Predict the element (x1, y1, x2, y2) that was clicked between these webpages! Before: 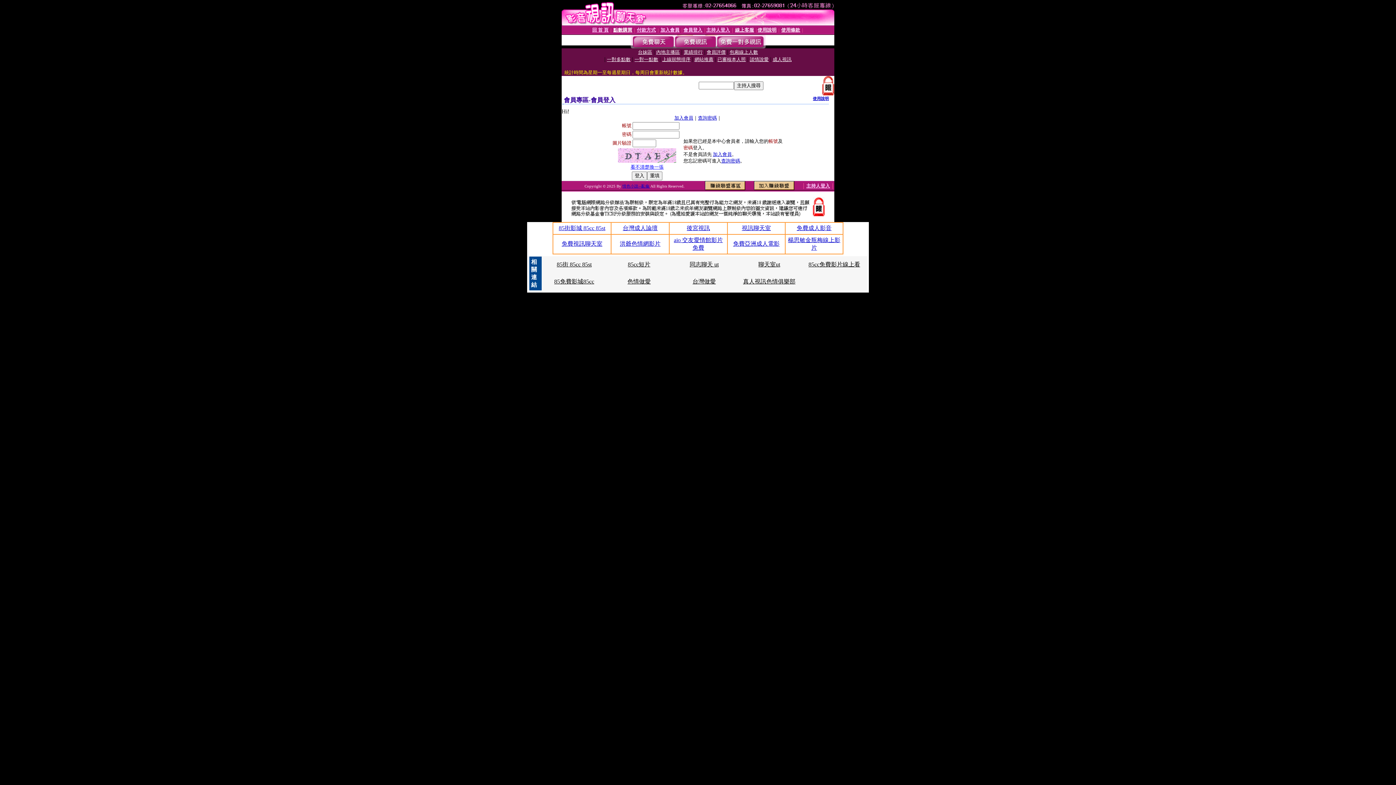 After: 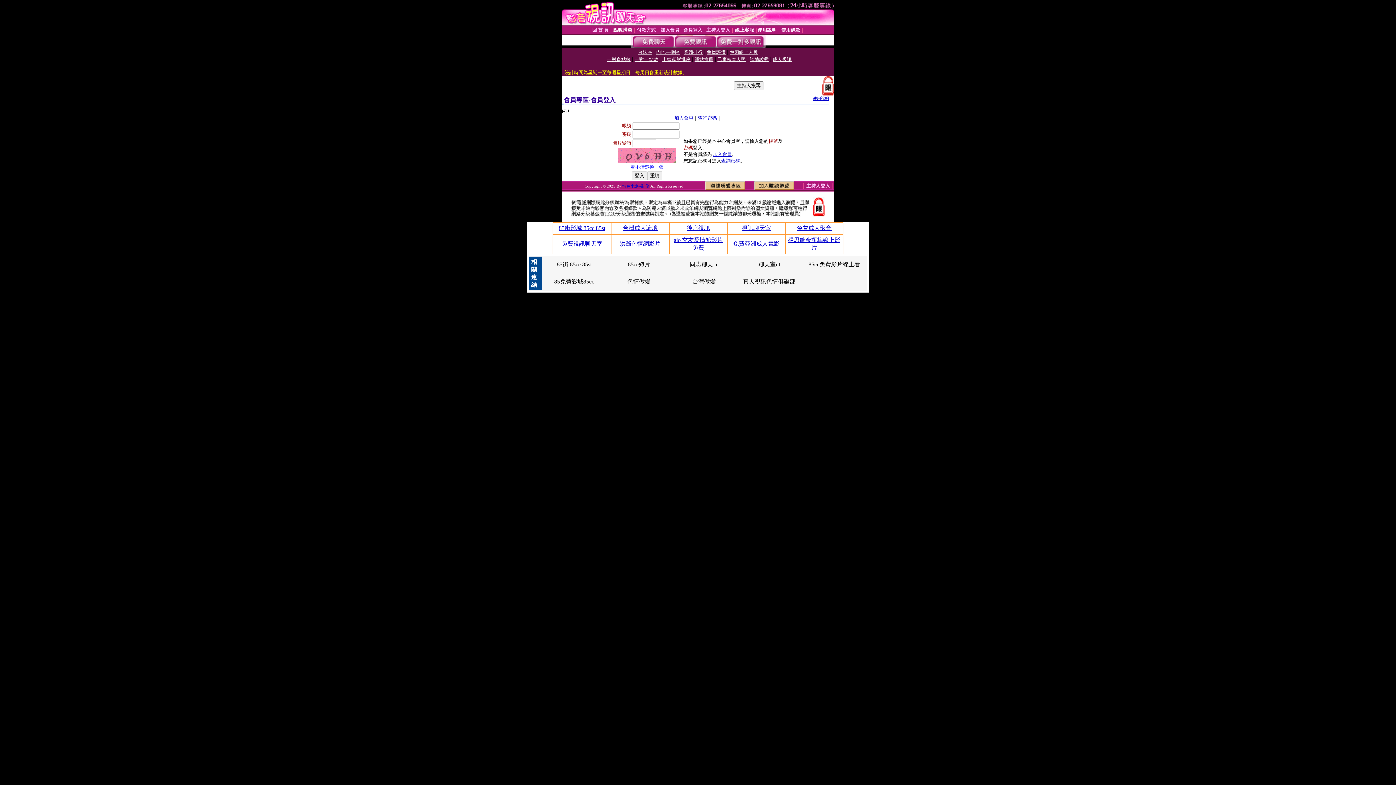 Action: bbox: (683, 27, 702, 32) label: 會員登入